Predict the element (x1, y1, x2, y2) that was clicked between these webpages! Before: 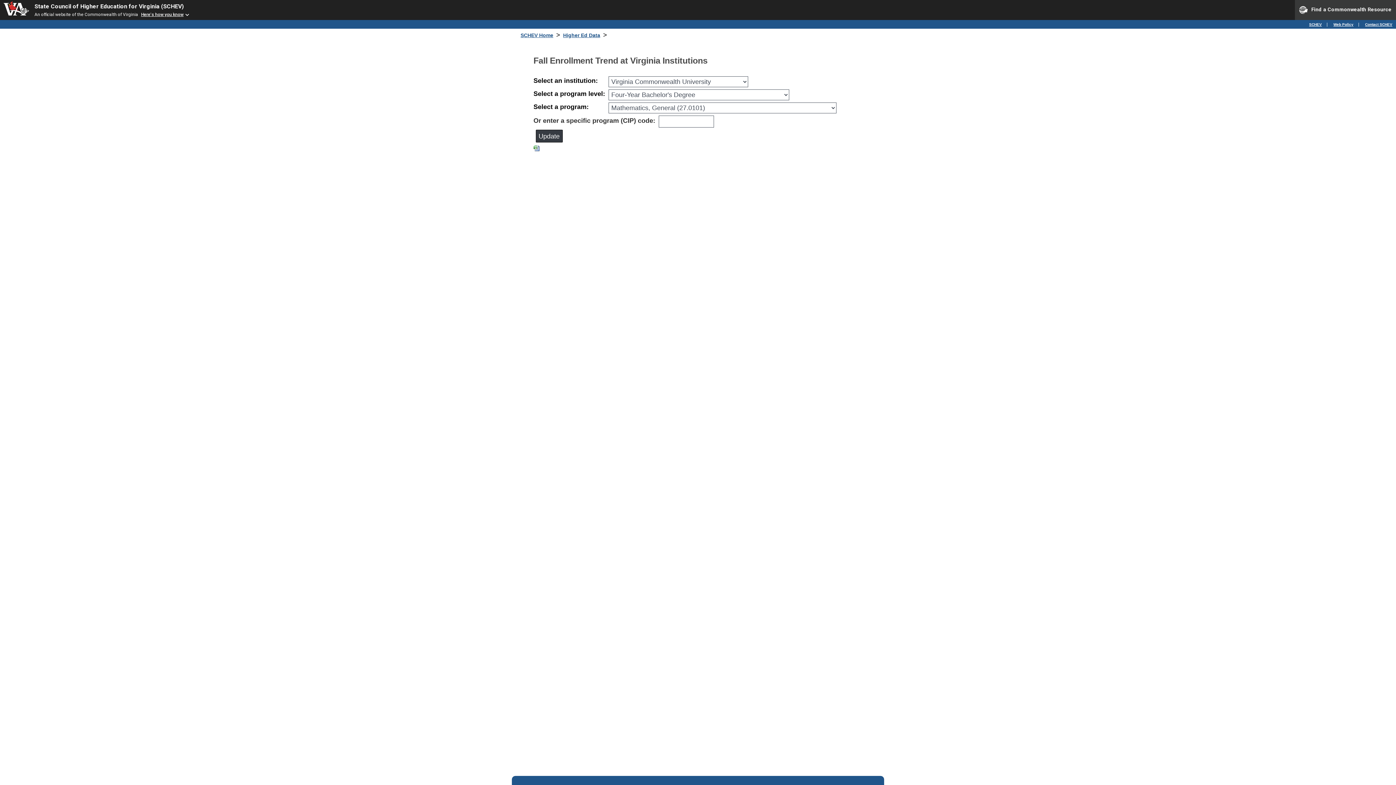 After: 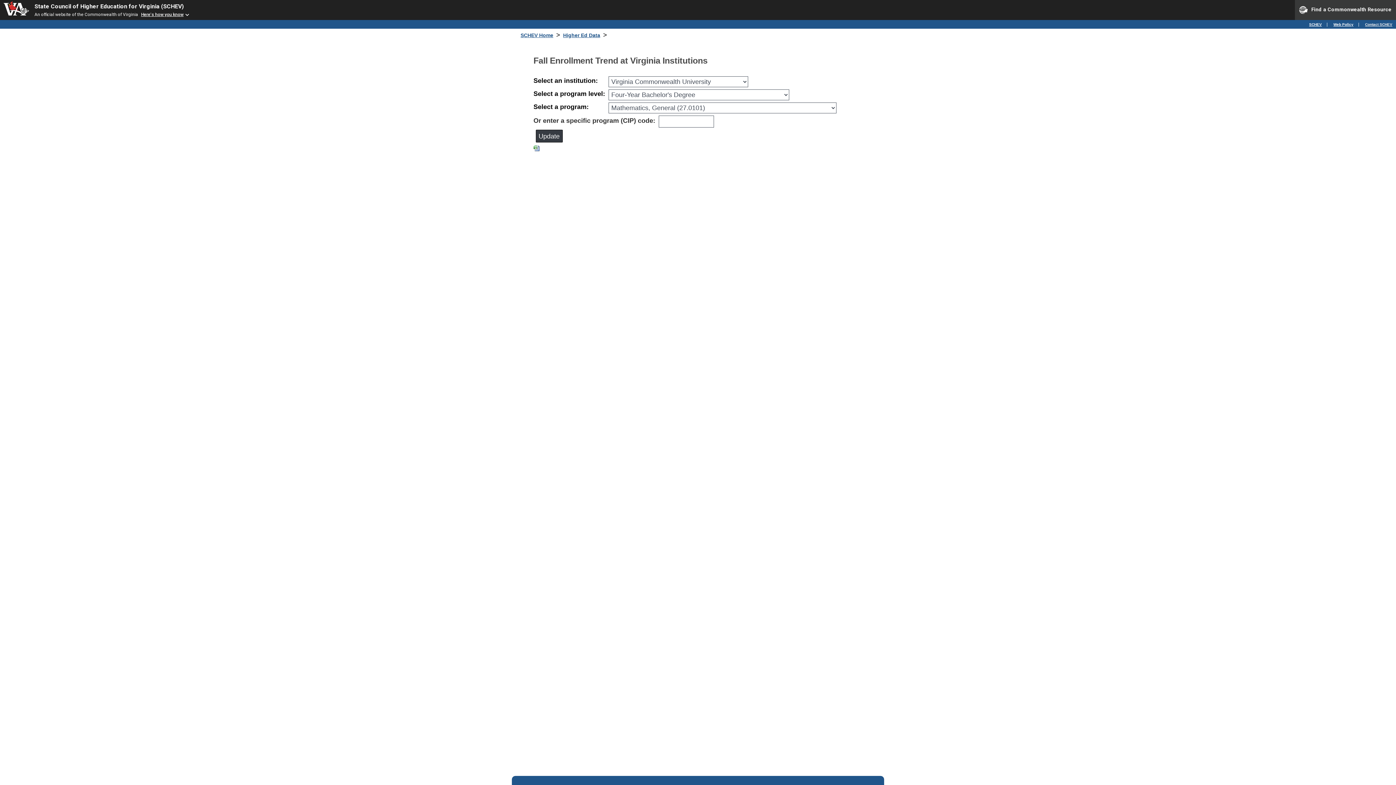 Action: label: Contact SCHEV bbox: (1365, 22, 1392, 26)